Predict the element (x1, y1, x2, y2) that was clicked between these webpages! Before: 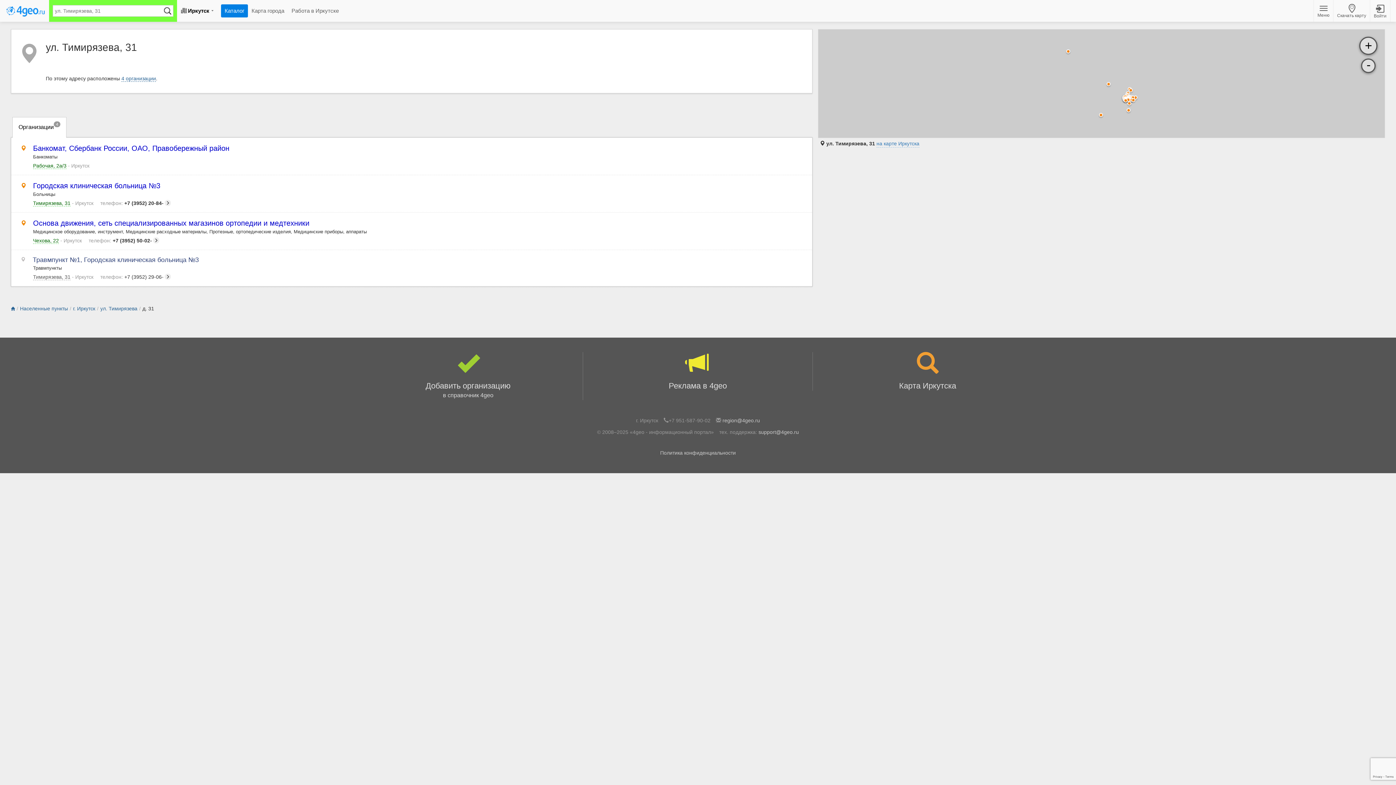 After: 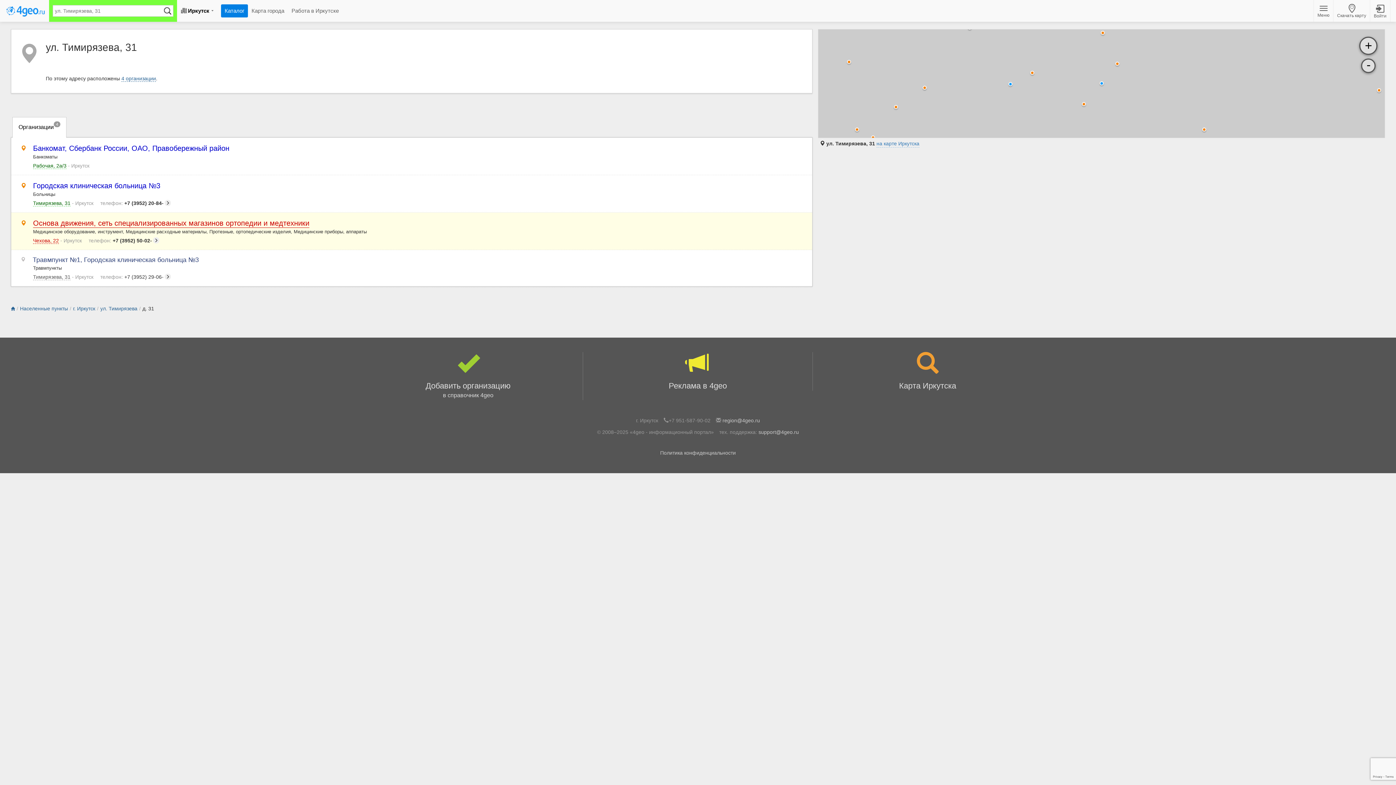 Action: bbox: (33, 237, 81, 243) label: Чехова, 22 - Иркутск